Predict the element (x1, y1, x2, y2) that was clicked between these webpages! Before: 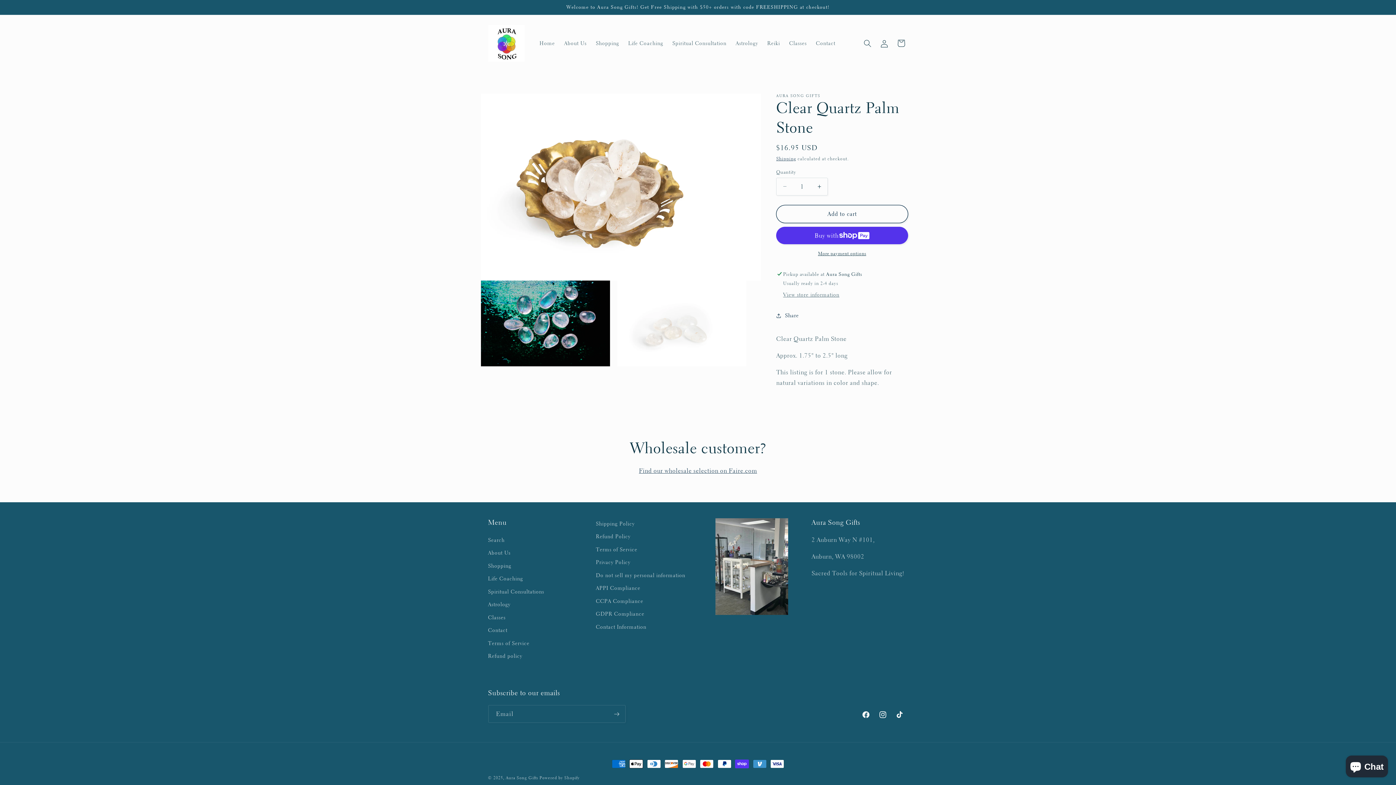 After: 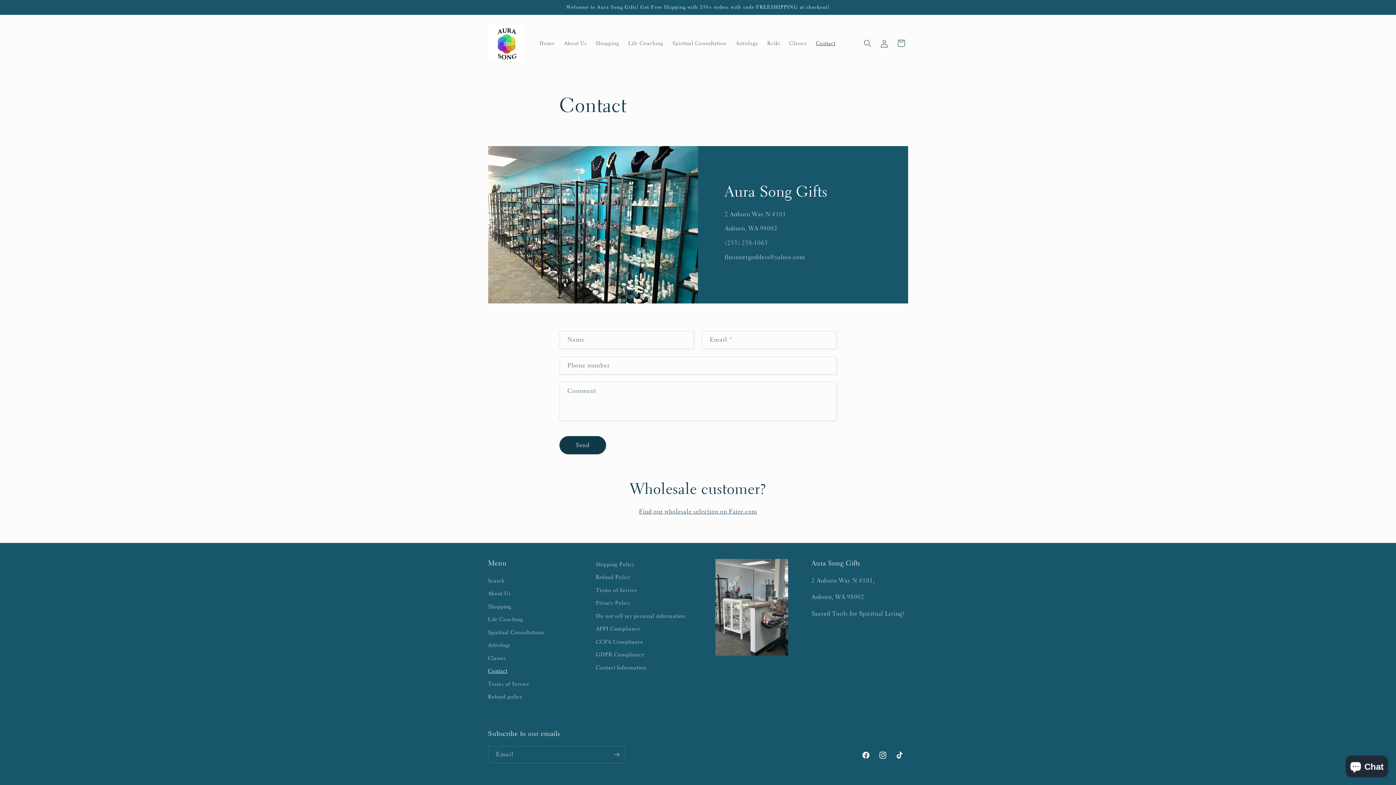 Action: label: Contact bbox: (811, 35, 840, 51)